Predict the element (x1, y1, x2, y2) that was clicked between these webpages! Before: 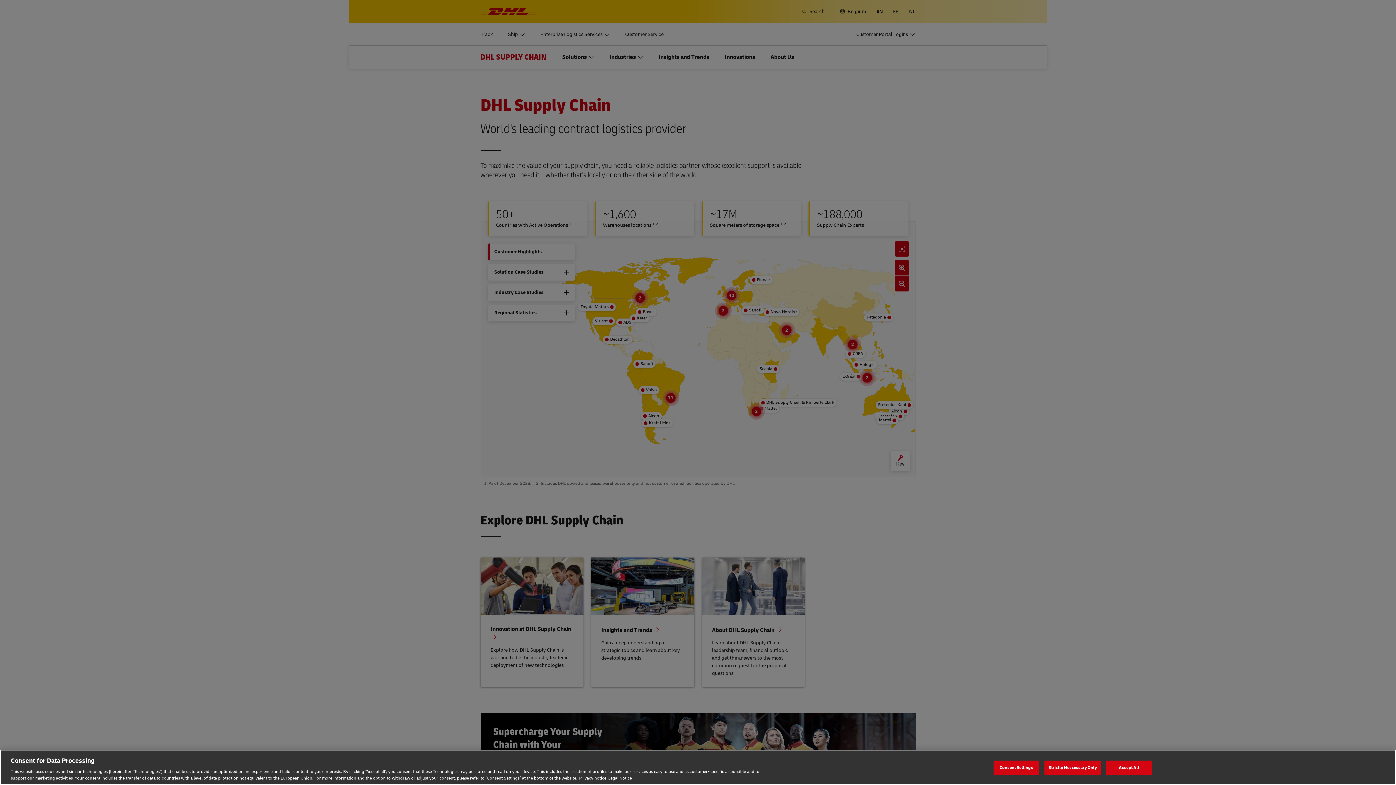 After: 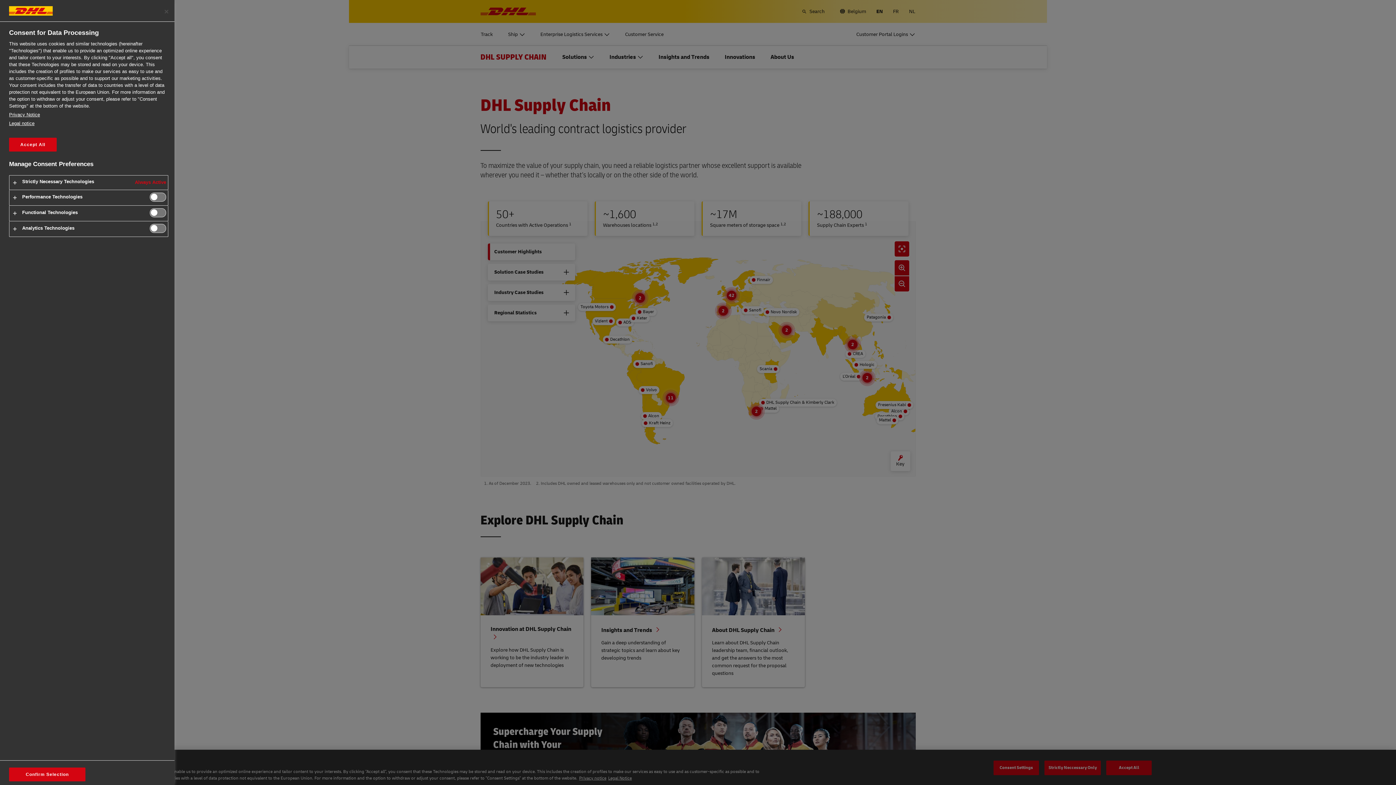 Action: bbox: (993, 760, 1039, 775) label: Consent Settings